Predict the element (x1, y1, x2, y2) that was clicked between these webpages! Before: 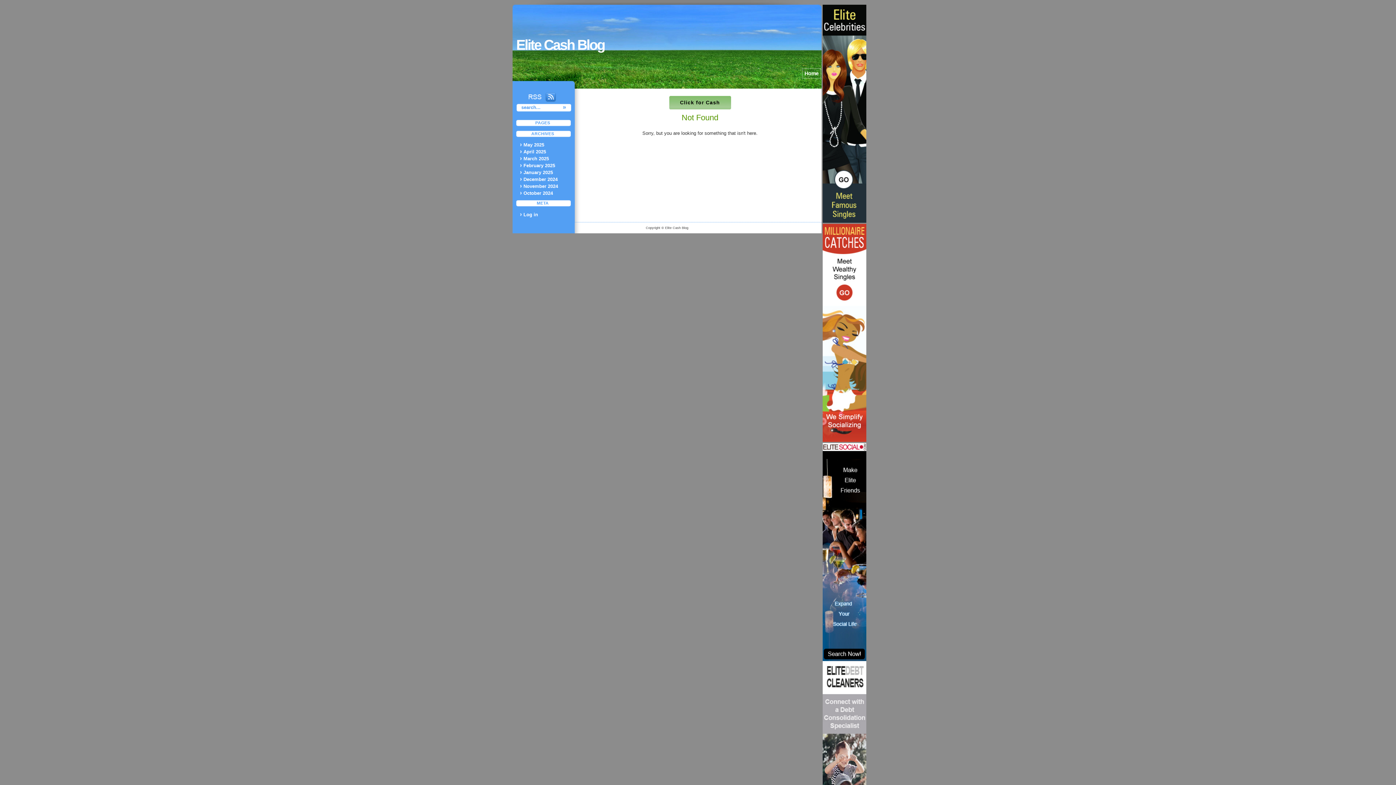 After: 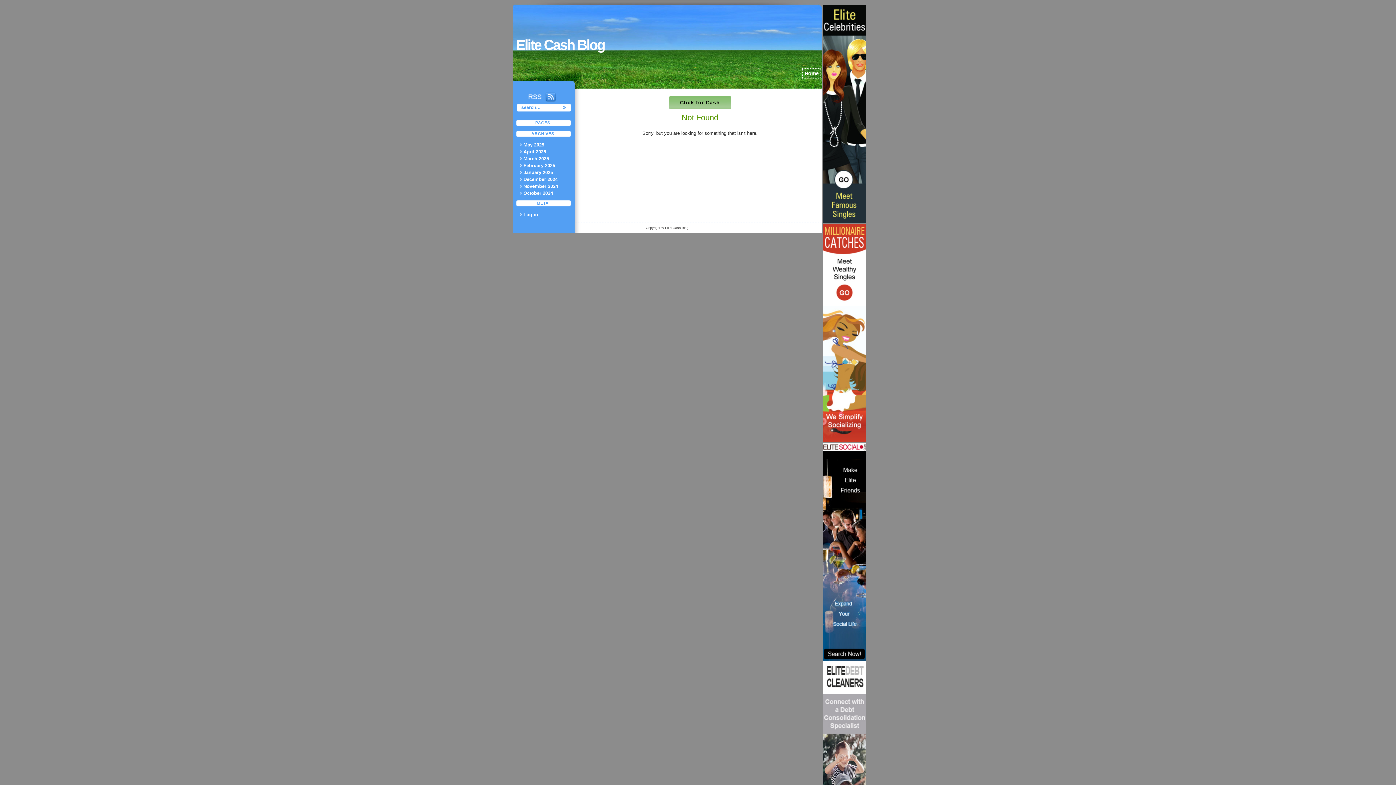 Action: bbox: (822, 443, 883, 661)